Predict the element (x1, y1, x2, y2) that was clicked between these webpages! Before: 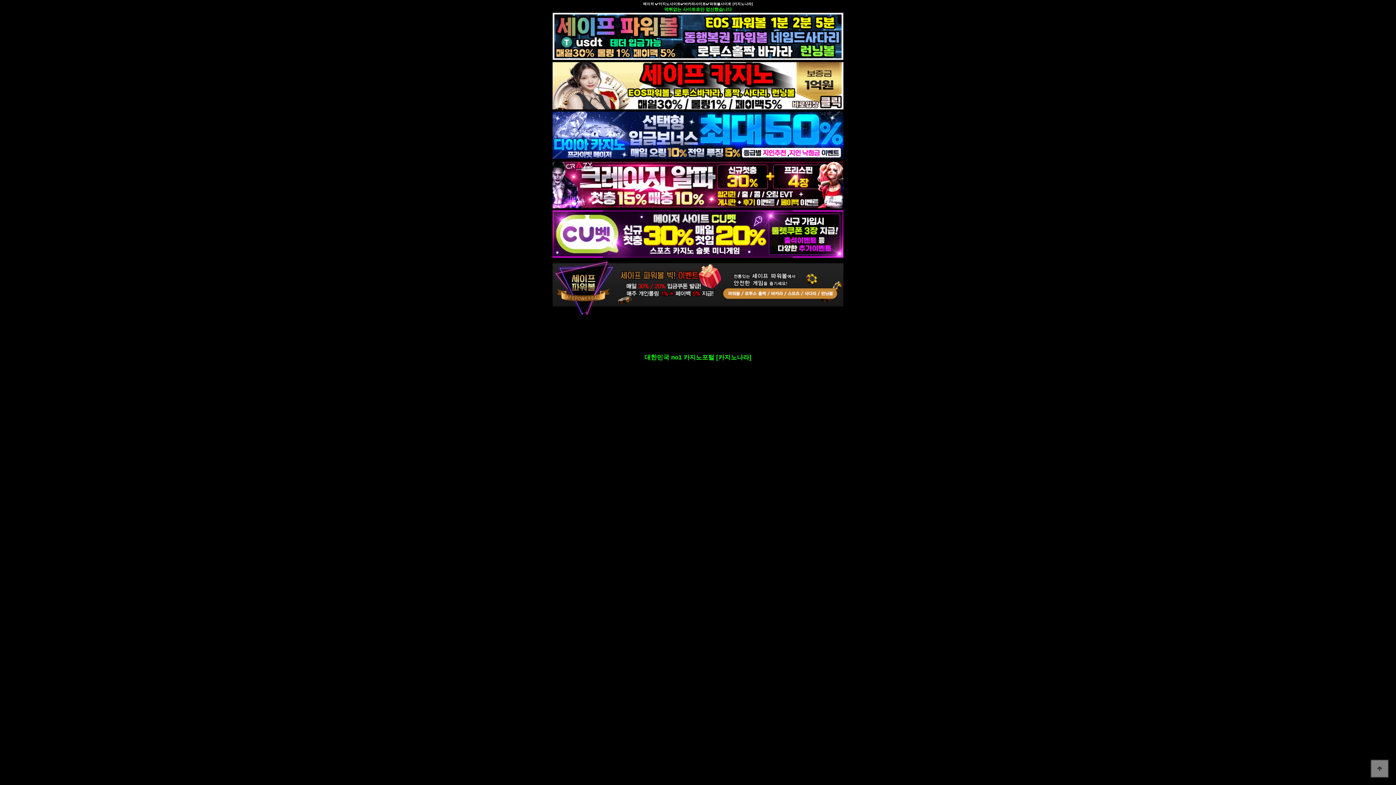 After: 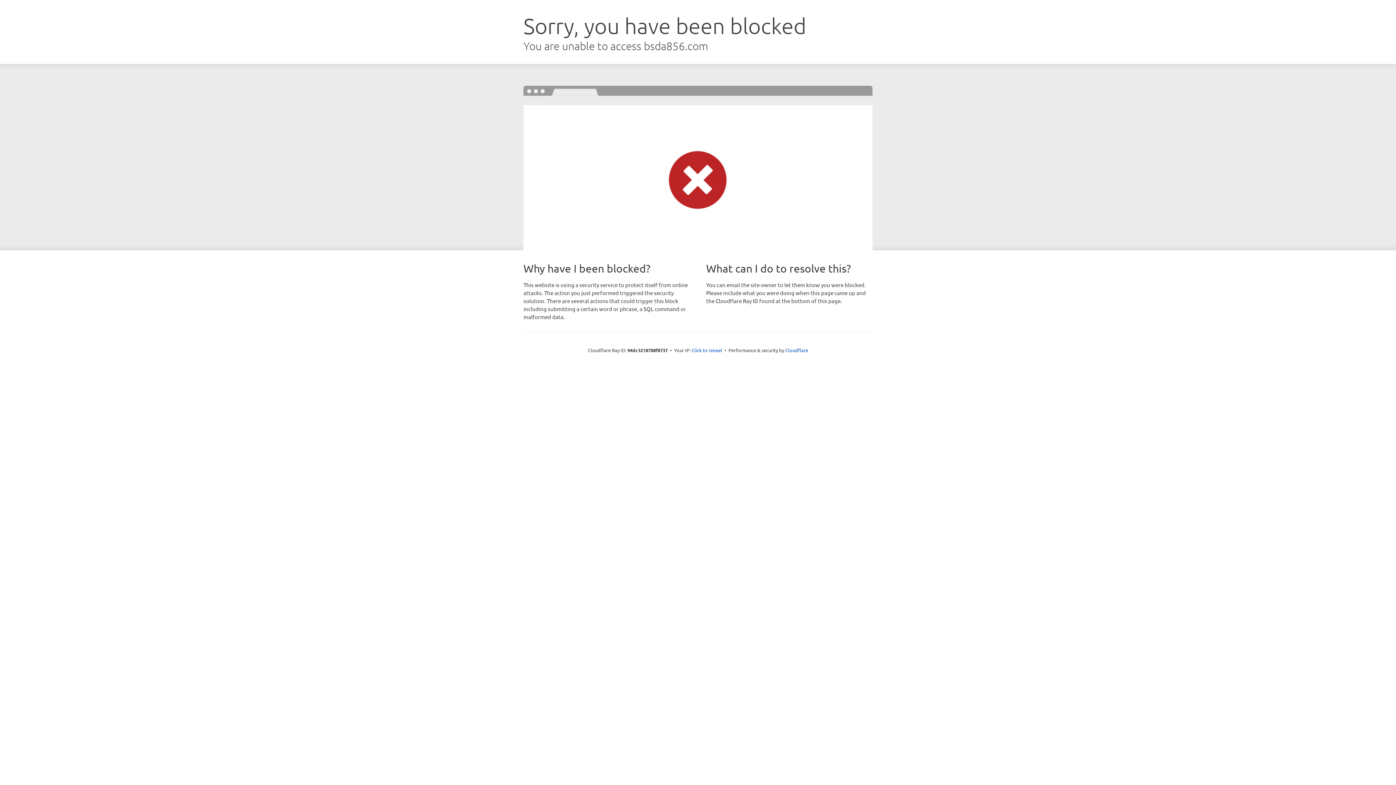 Action: bbox: (552, 231, 843, 236) label: 

